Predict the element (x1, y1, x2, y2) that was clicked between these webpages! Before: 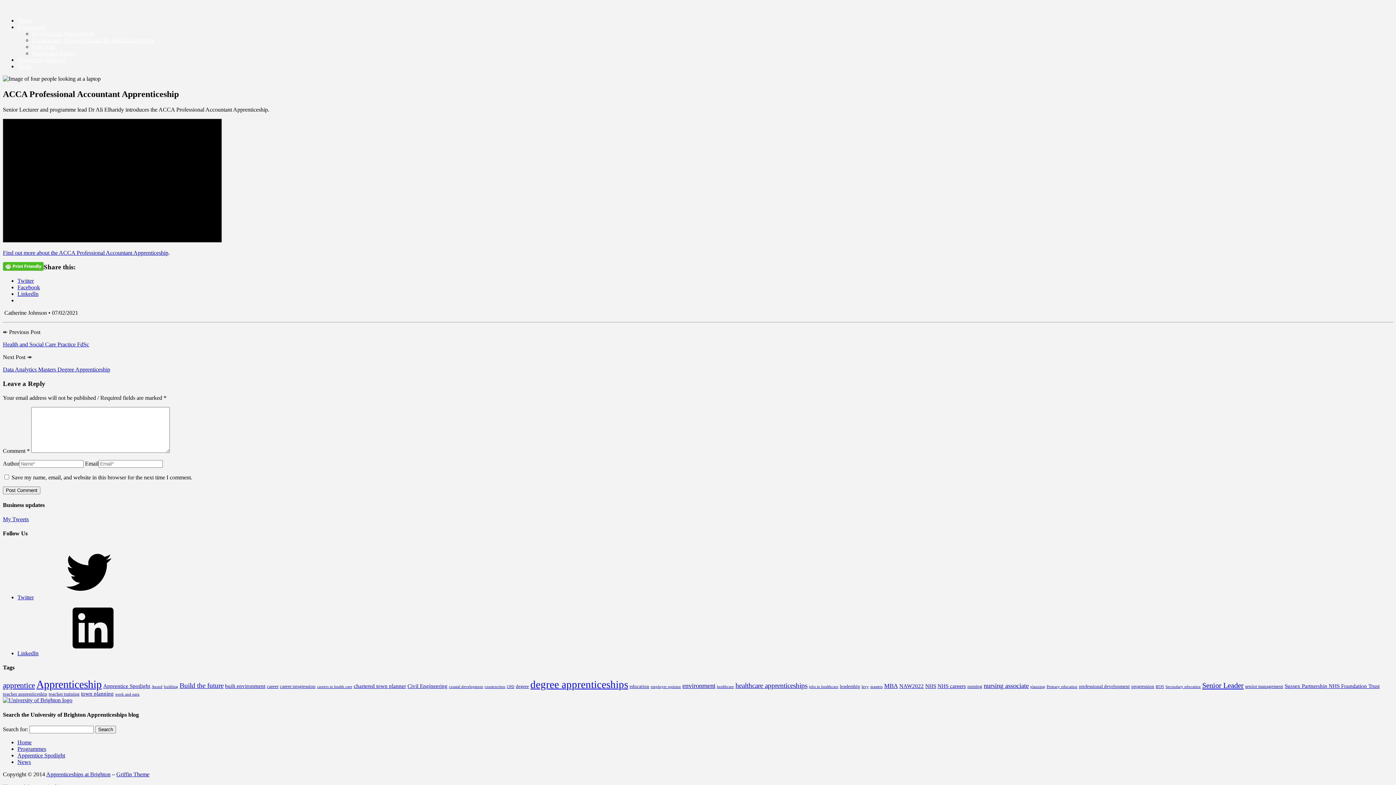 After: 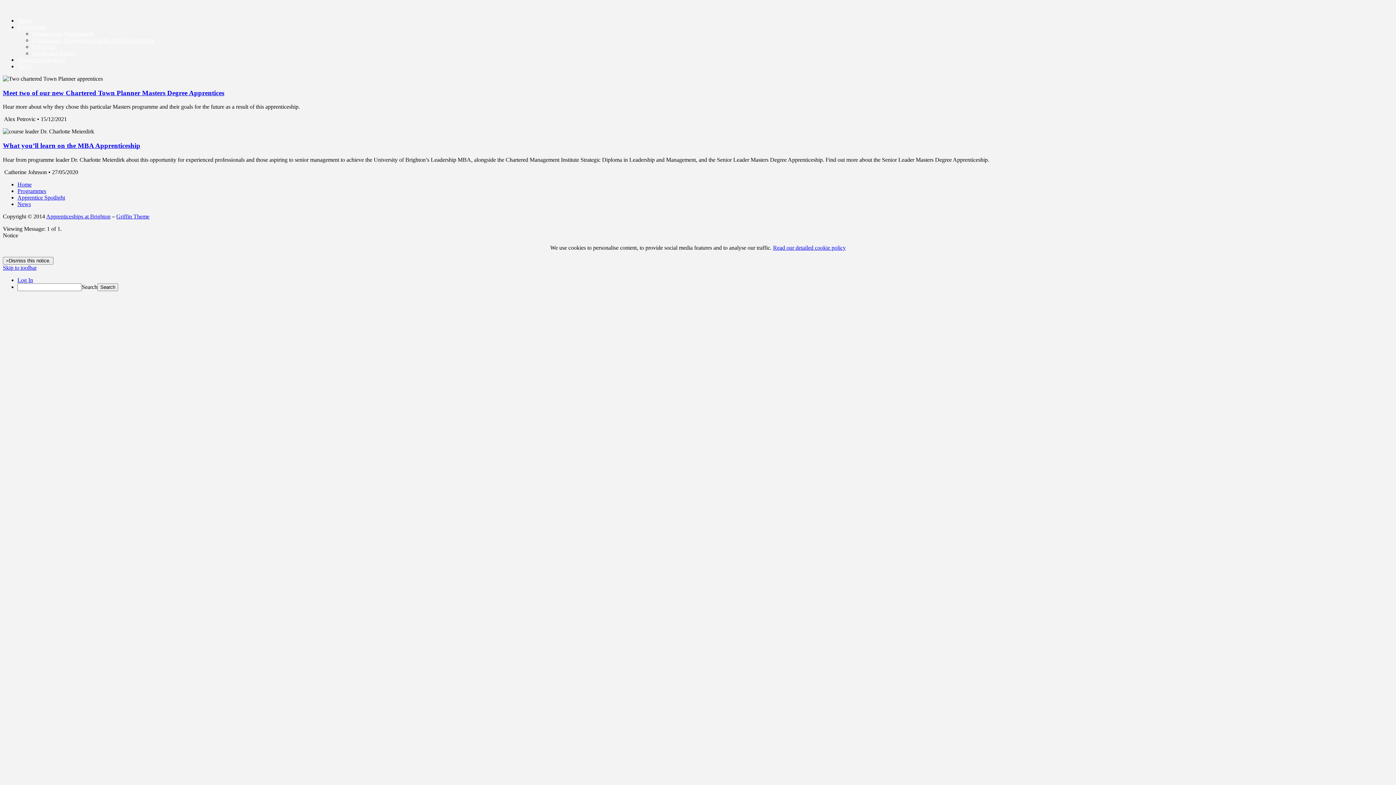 Action: bbox: (870, 685, 882, 689) label: masters (2 items)